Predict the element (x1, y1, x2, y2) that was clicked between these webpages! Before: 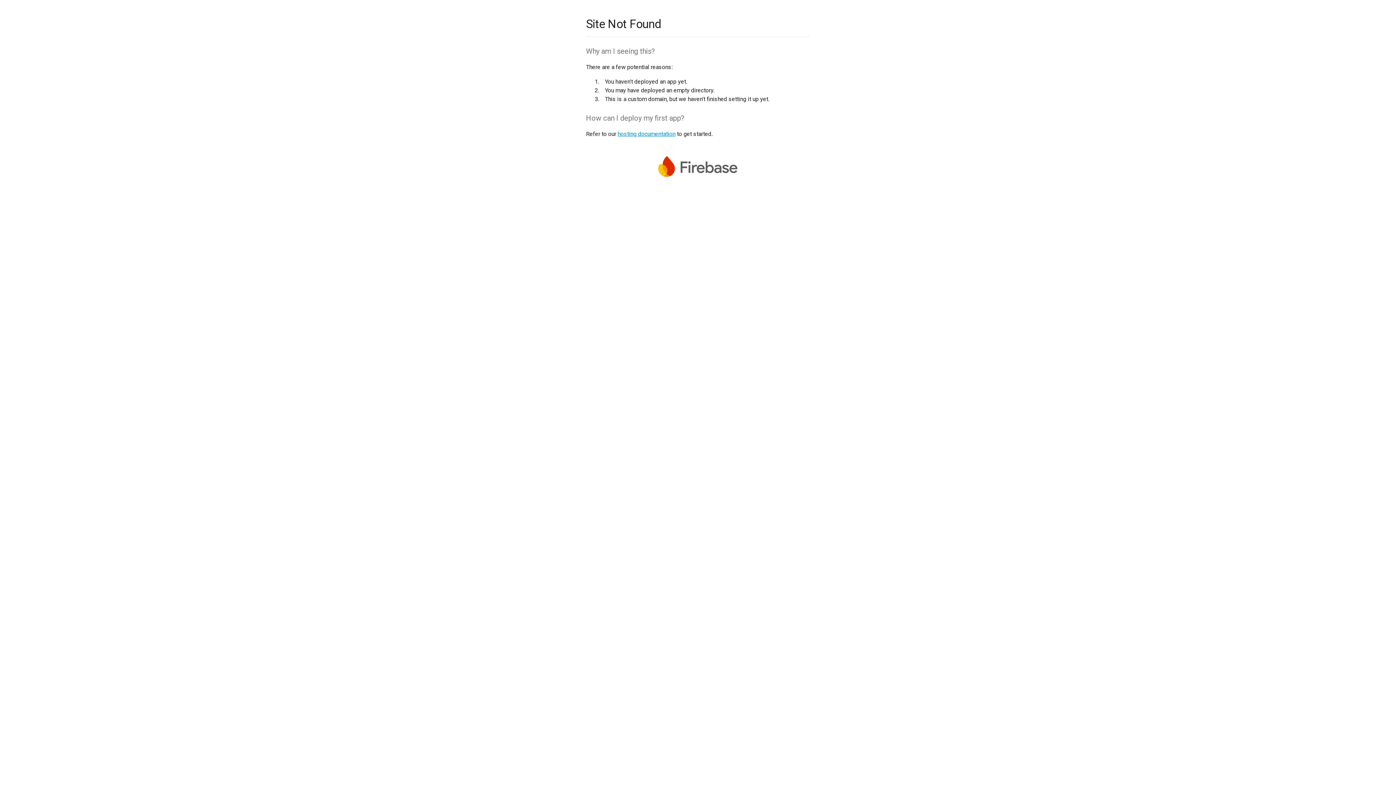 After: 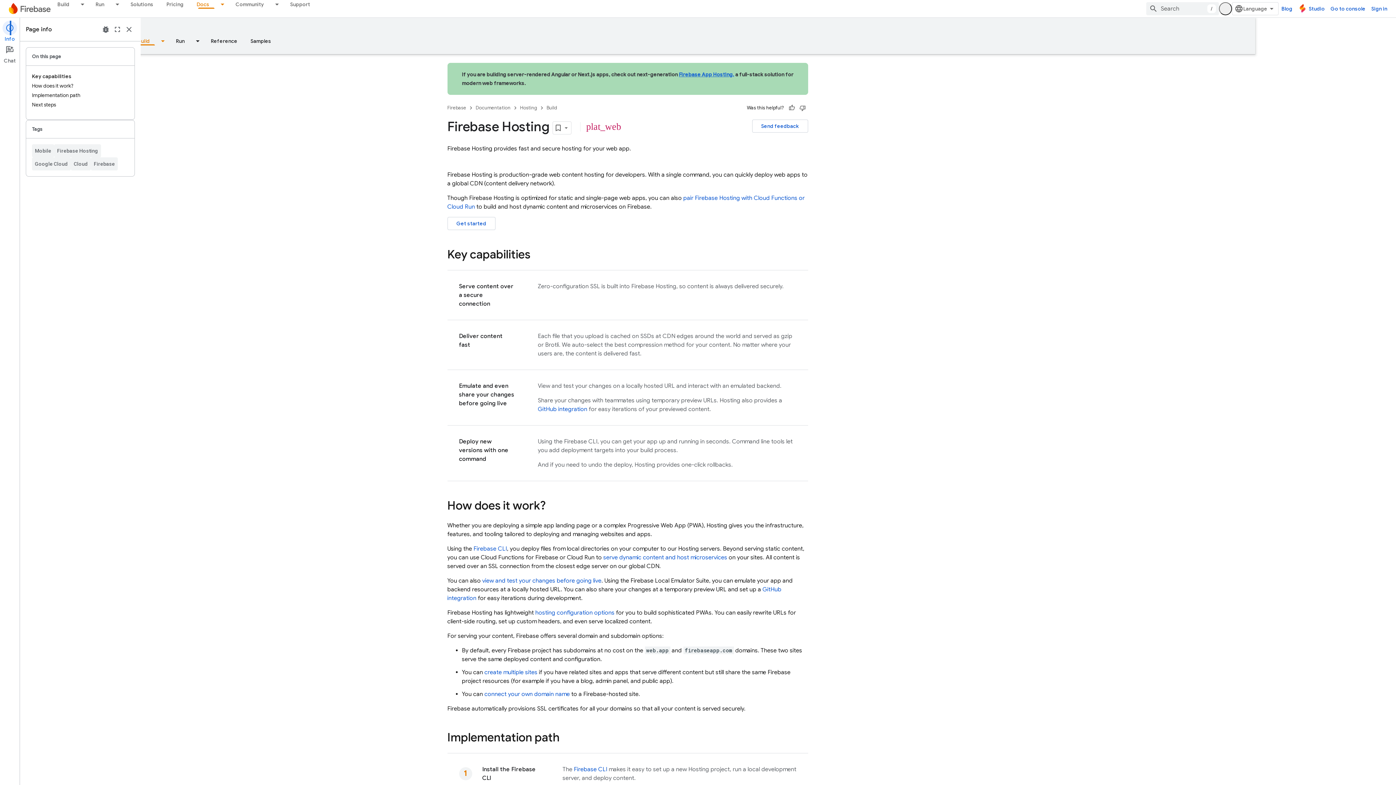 Action: bbox: (617, 130, 675, 137) label: hosting documentation